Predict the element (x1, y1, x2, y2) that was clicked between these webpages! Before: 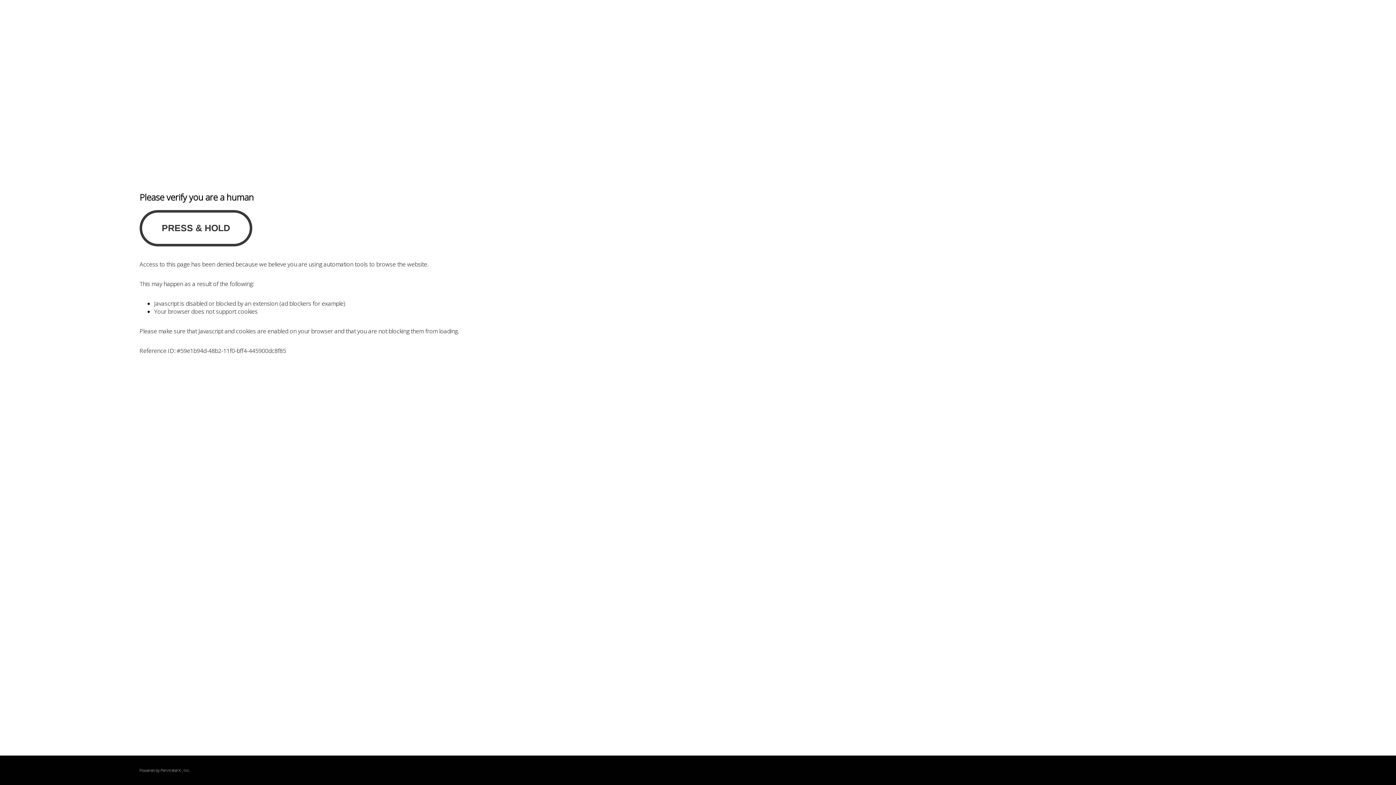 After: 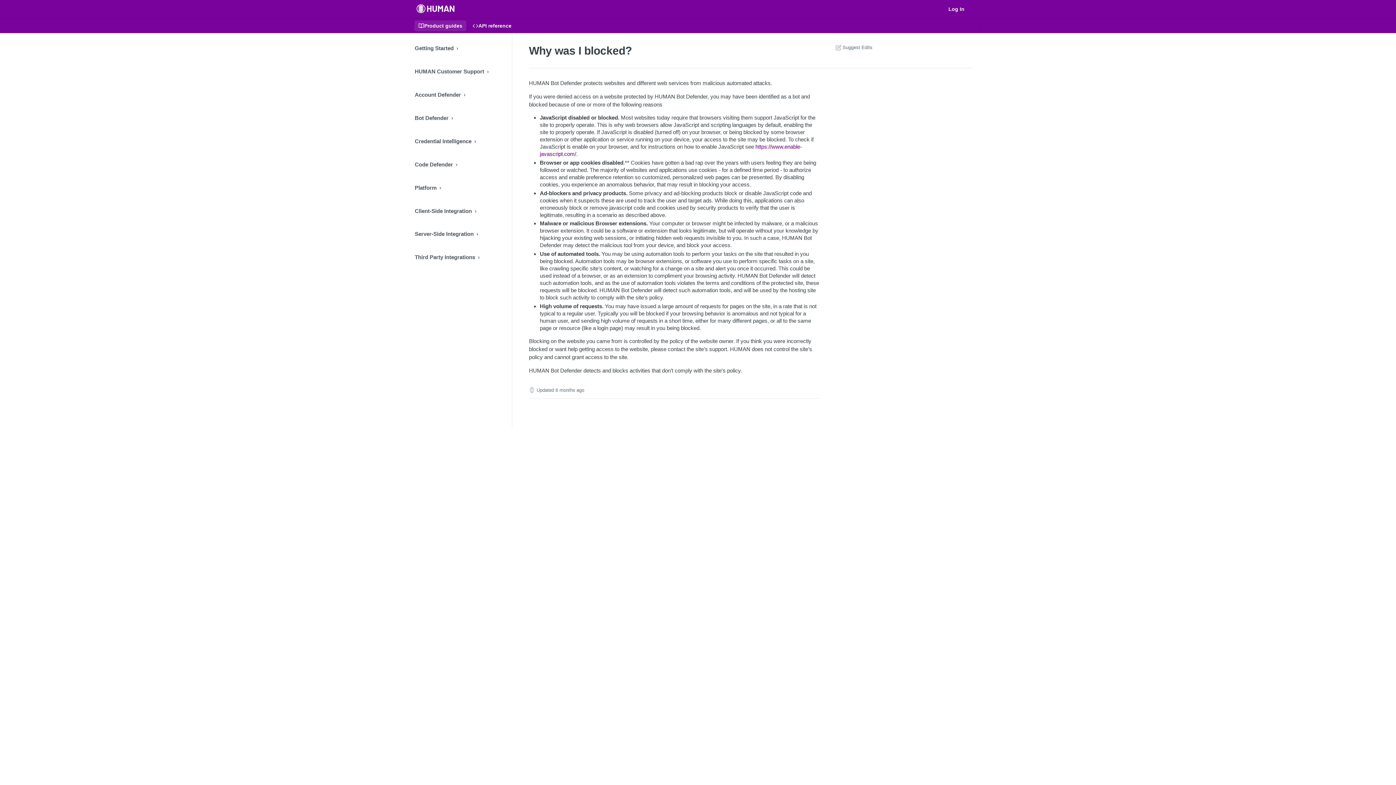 Action: bbox: (160, 768, 180, 773) label: PerimeterX